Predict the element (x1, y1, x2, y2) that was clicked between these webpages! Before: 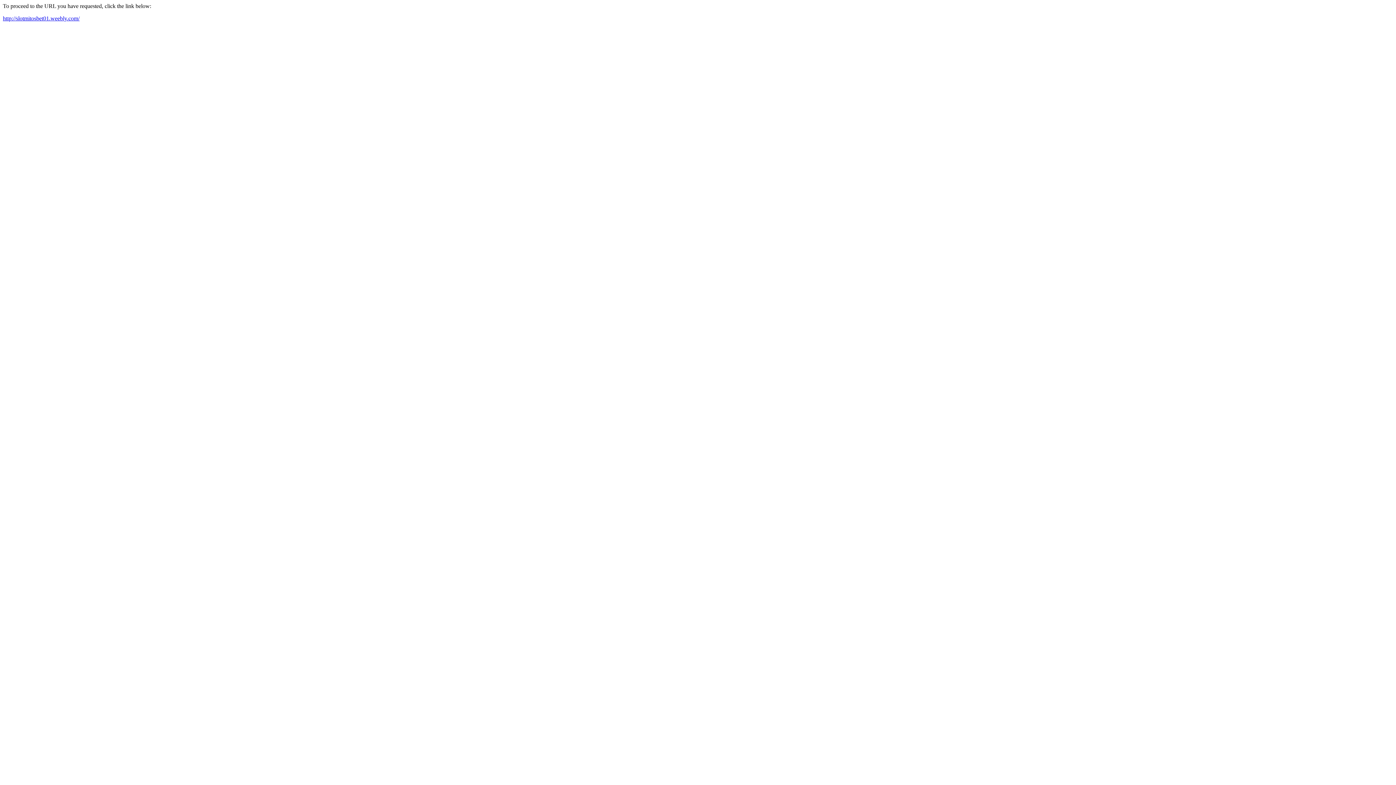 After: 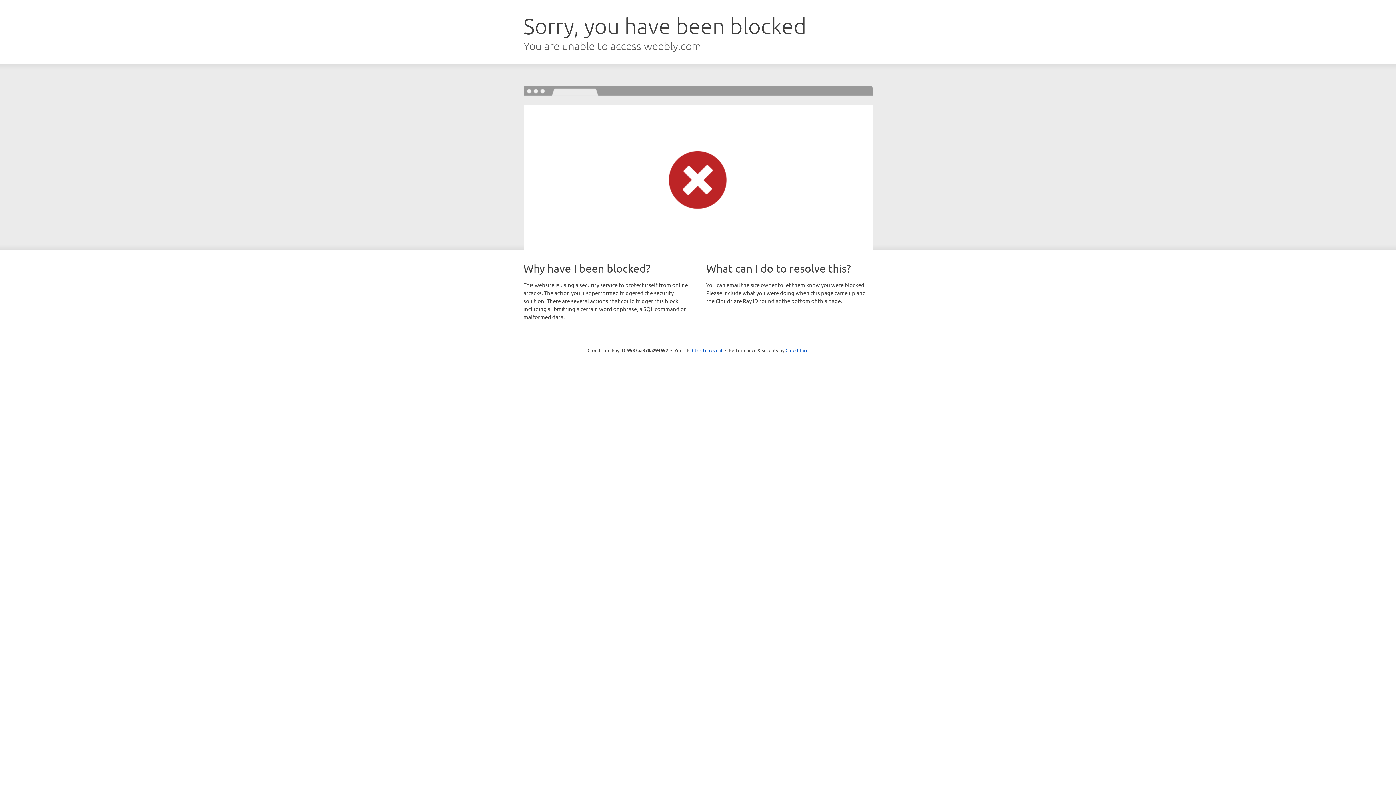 Action: bbox: (2, 15, 79, 21) label: http://slotmitosbet01.weebly.com/